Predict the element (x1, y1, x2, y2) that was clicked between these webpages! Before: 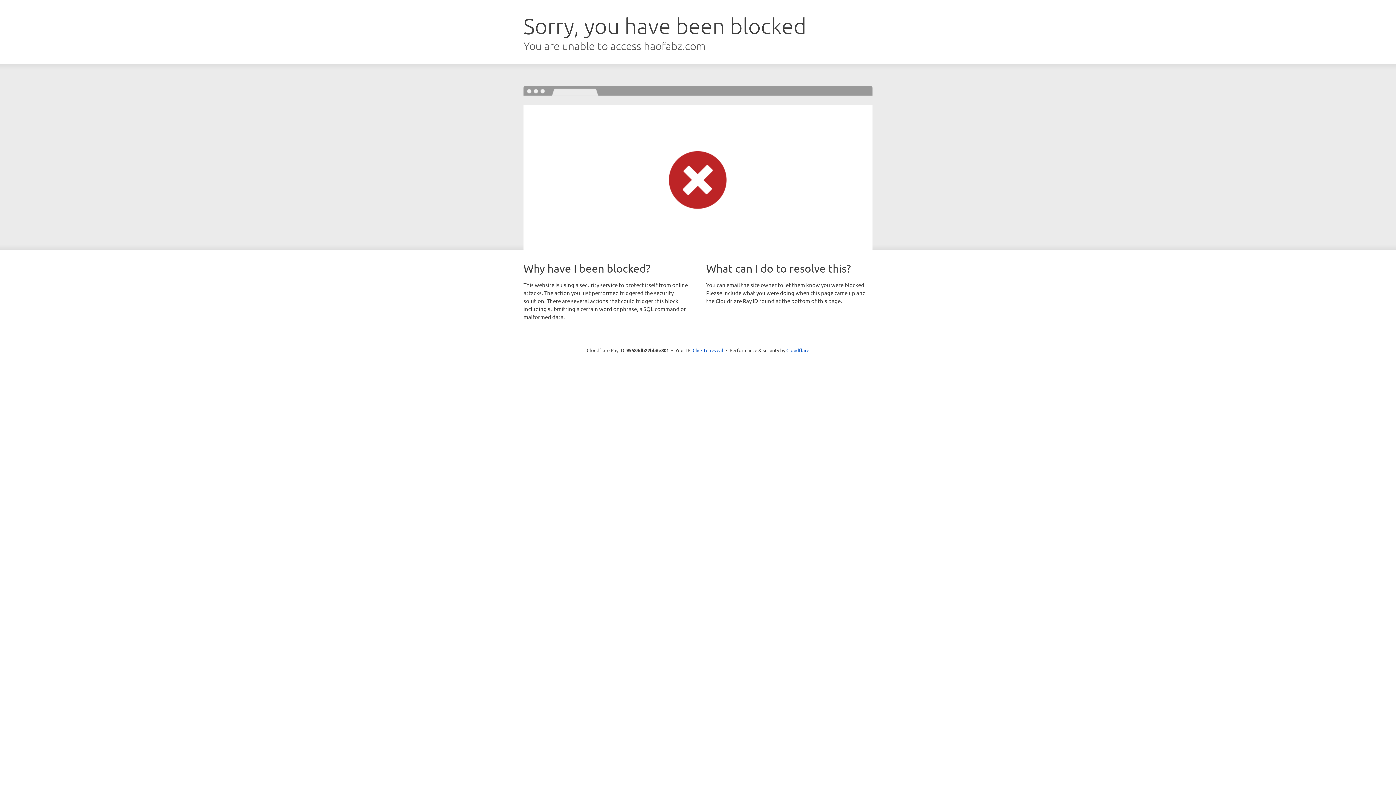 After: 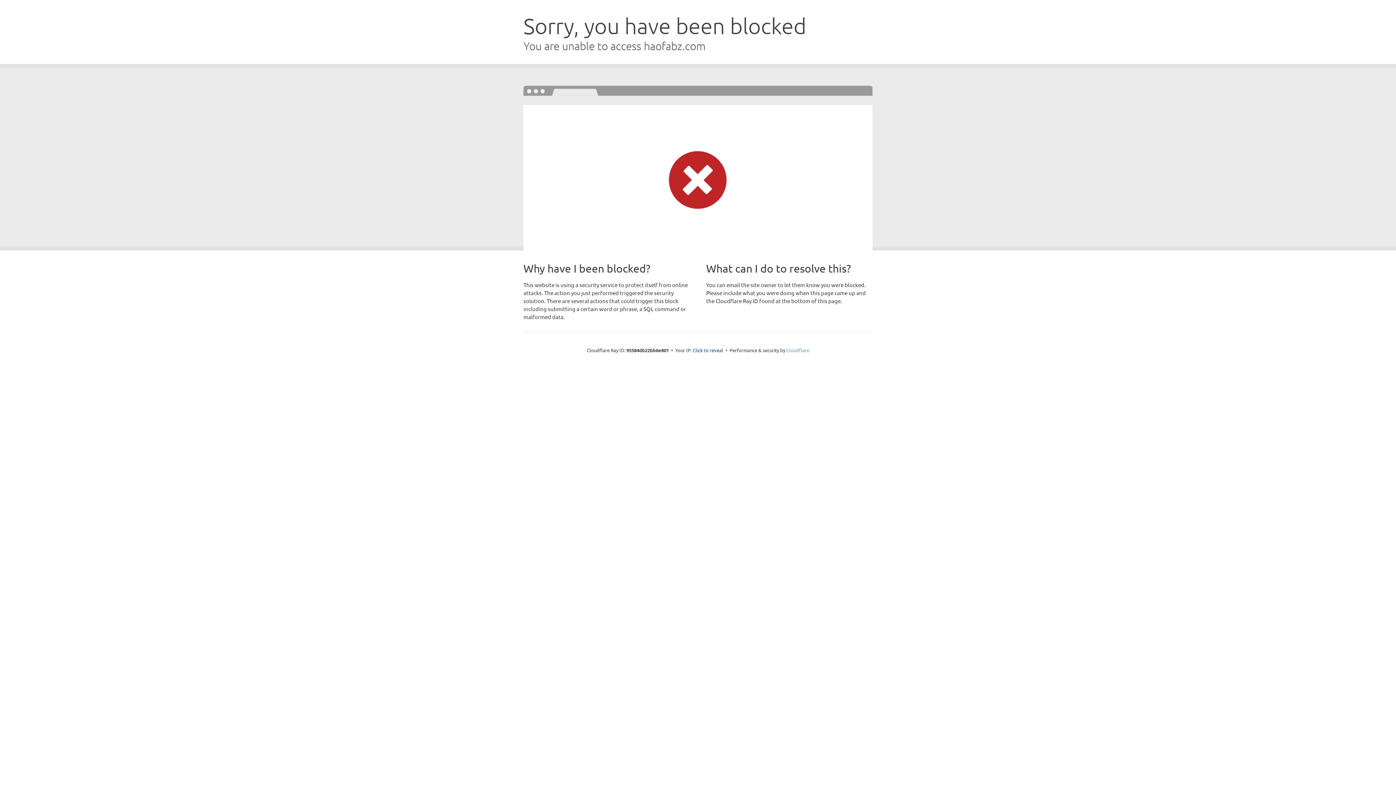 Action: bbox: (786, 347, 809, 353) label: Cloudflare